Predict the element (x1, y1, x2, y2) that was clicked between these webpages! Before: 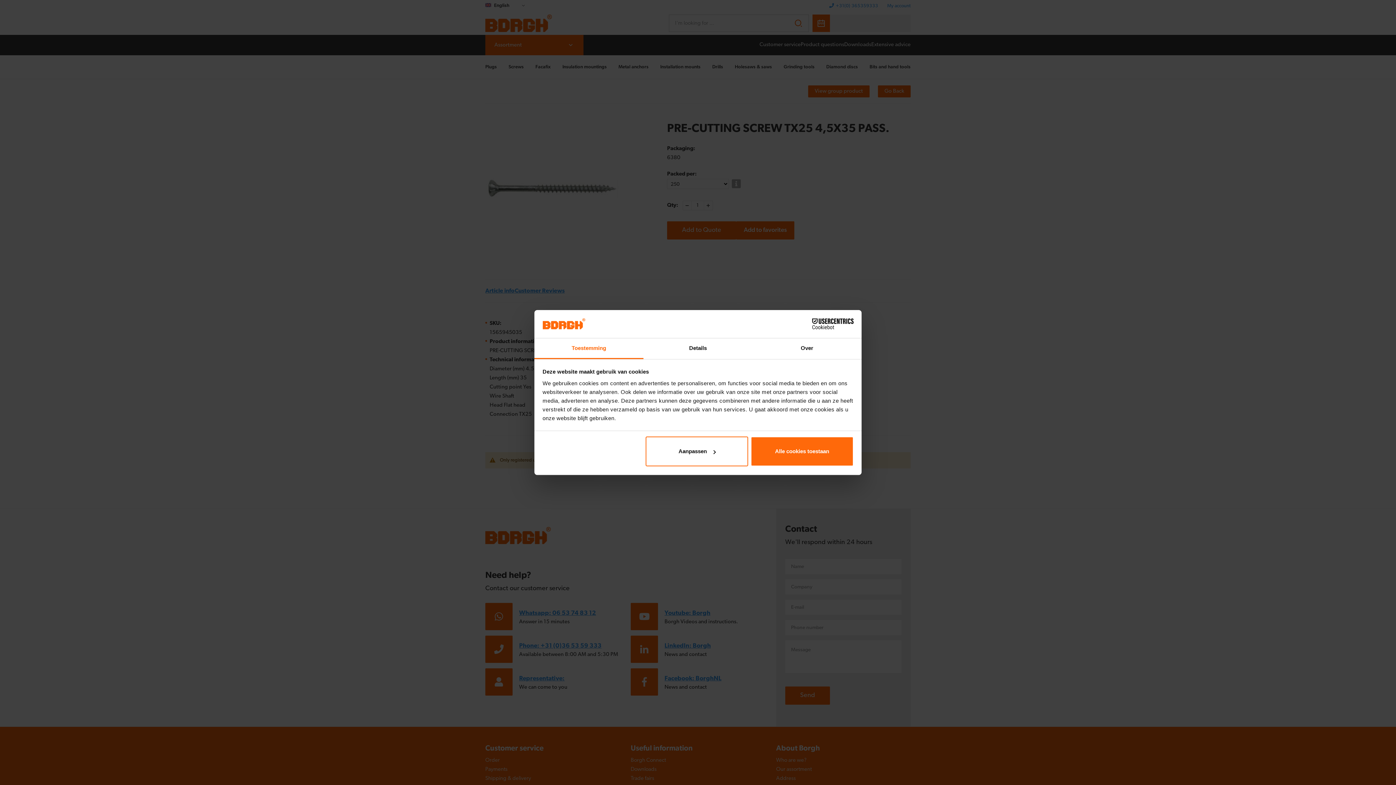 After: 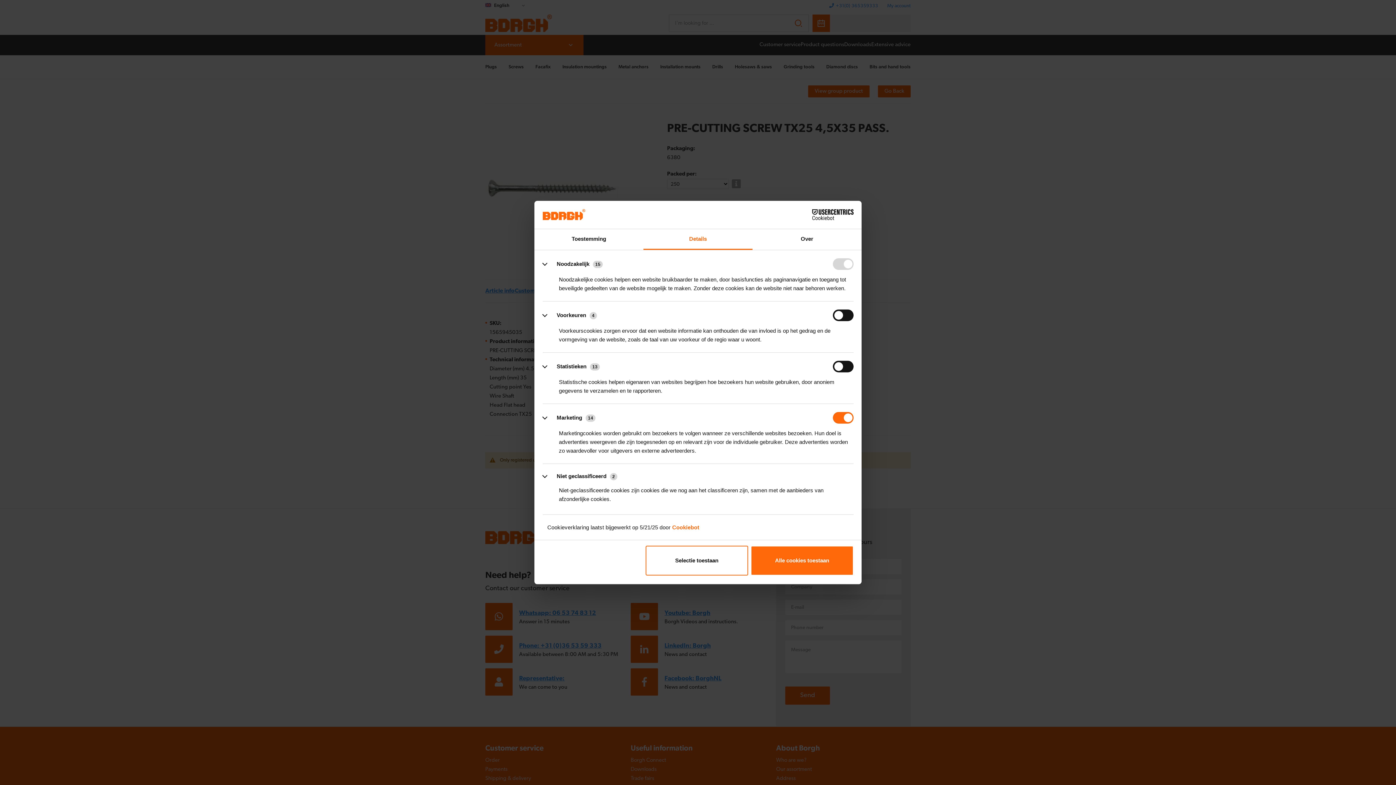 Action: bbox: (643, 338, 752, 359) label: Details